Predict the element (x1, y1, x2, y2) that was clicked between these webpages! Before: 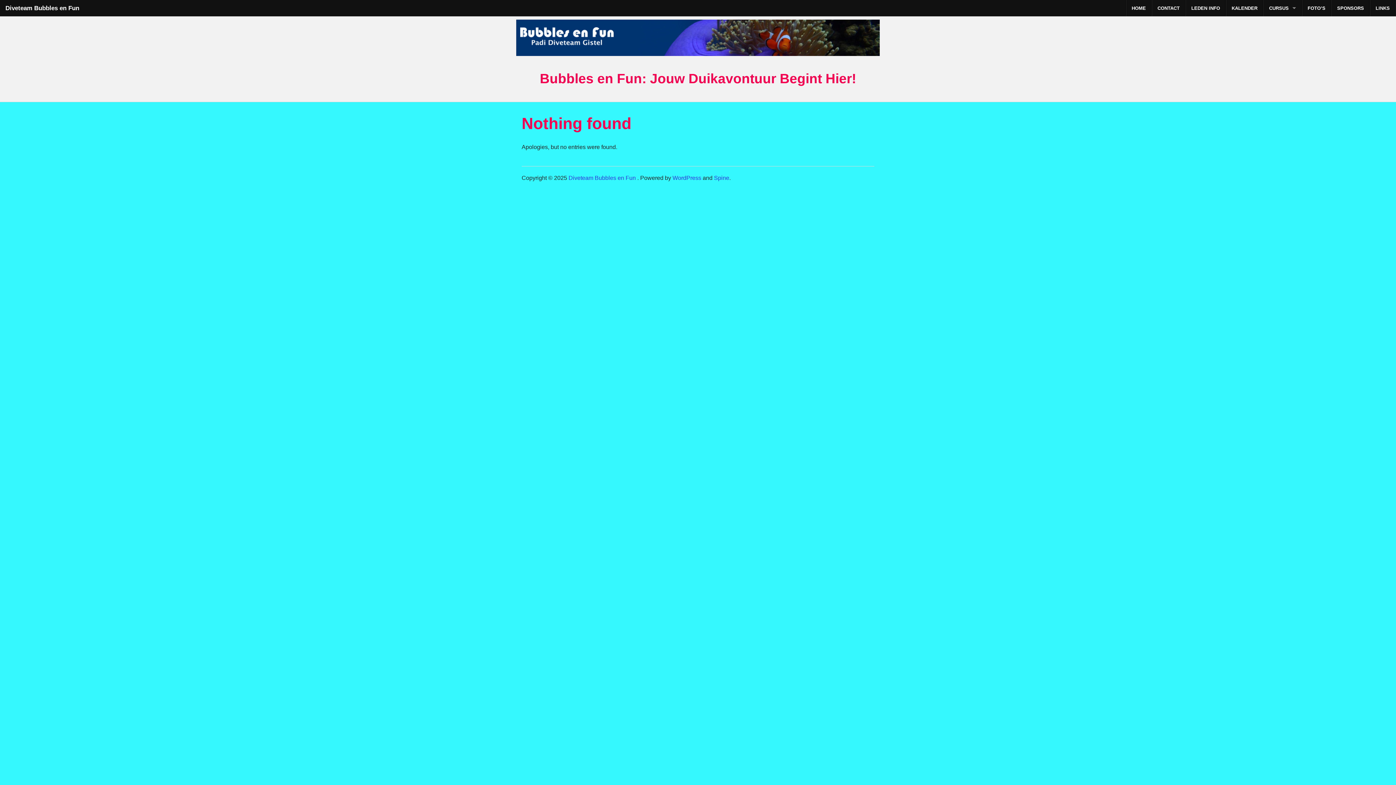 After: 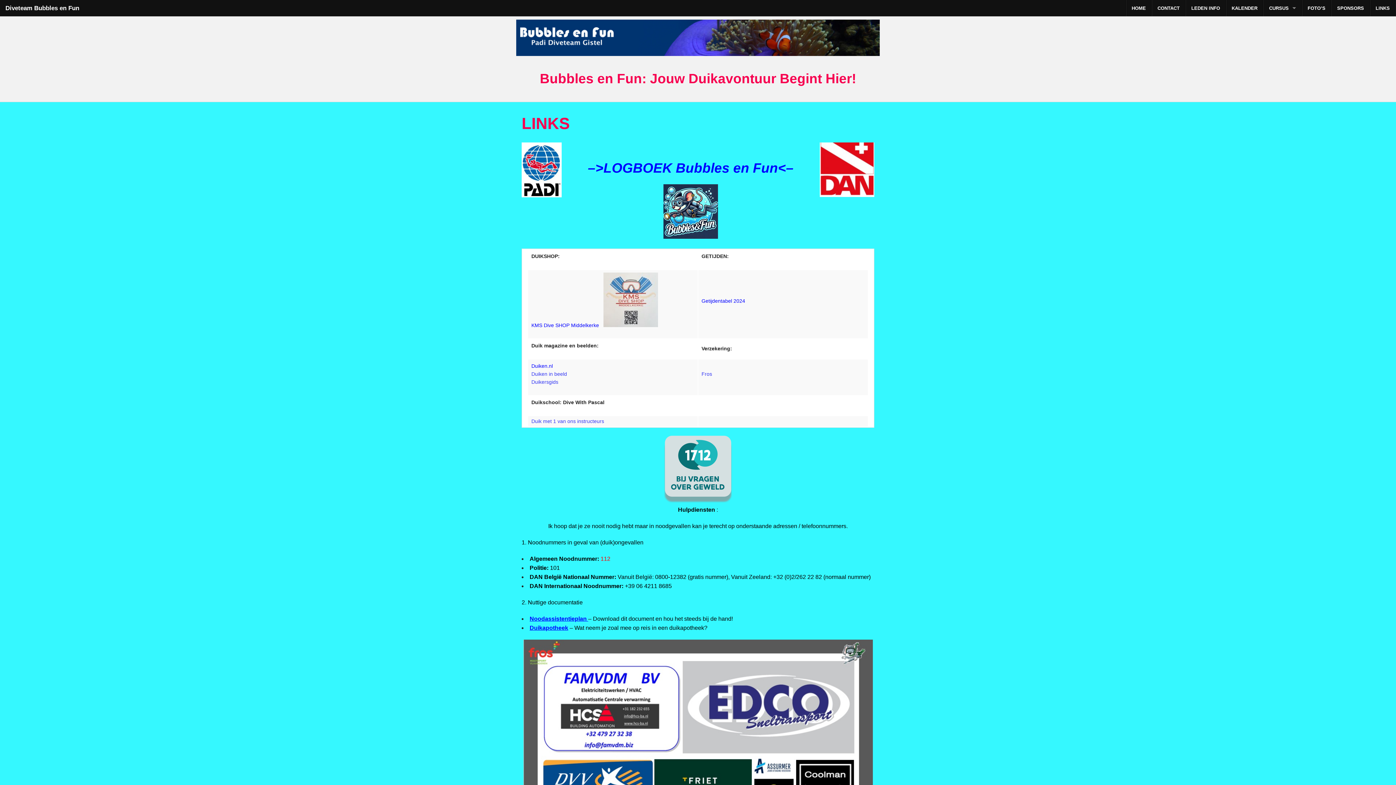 Action: label: LINKS bbox: (1370, 0, 1395, 16)